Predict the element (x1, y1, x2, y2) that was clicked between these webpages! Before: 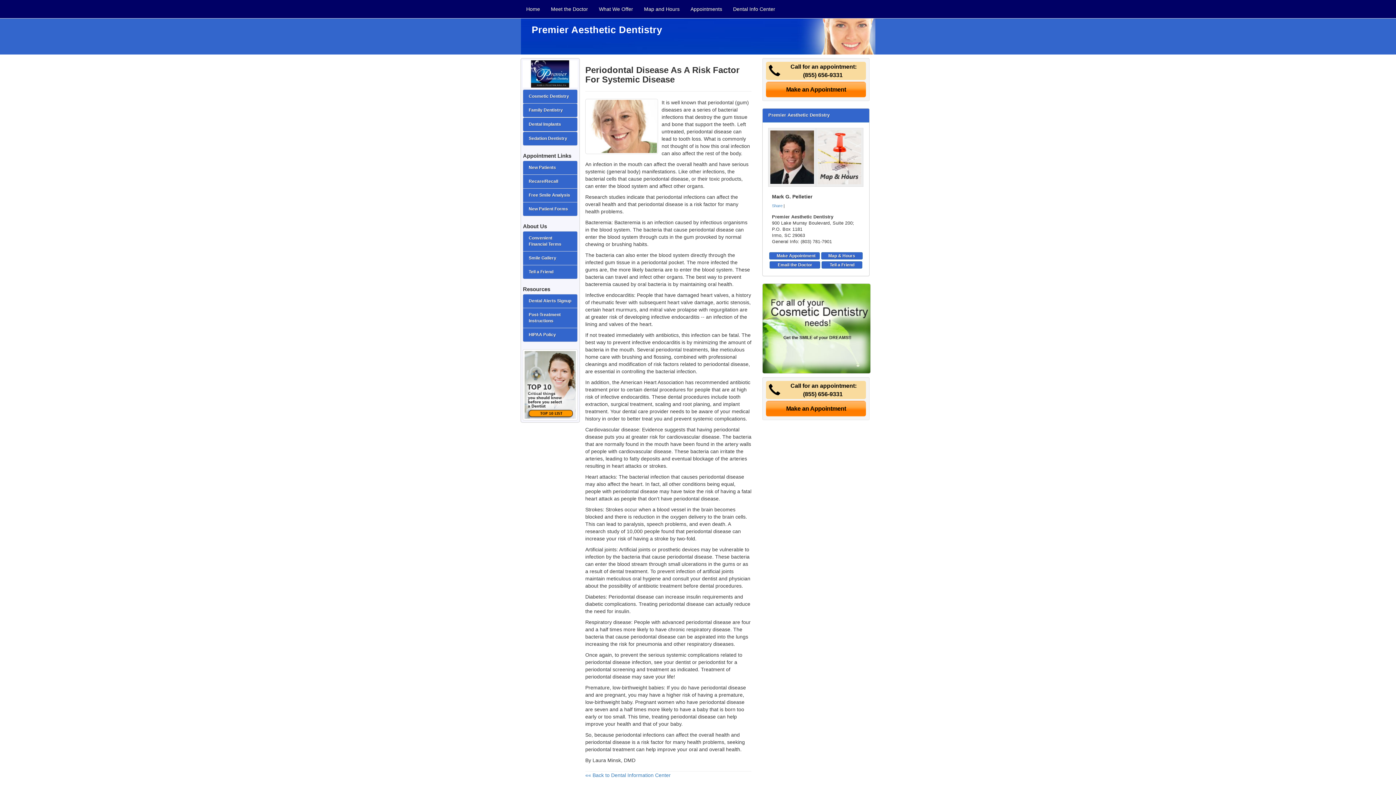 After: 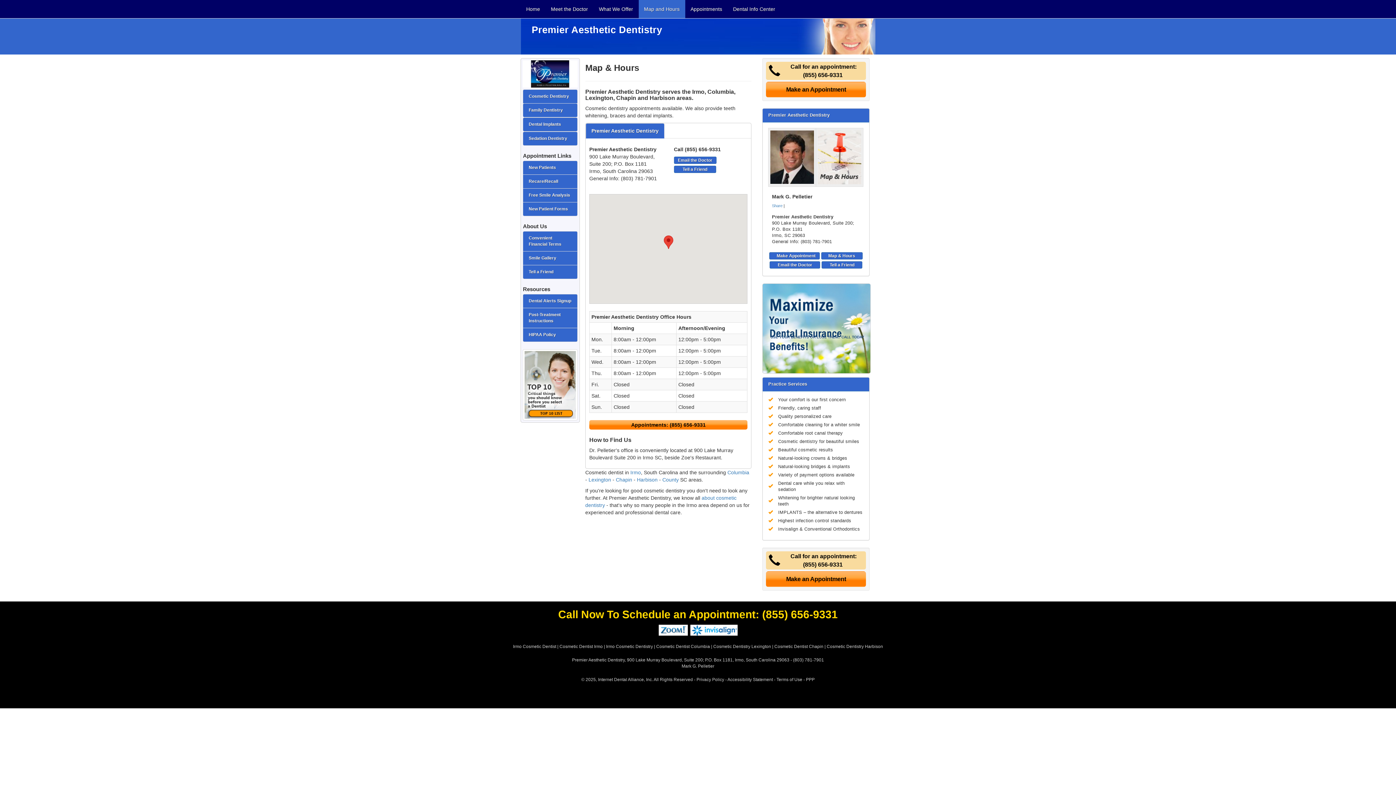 Action: bbox: (818, 130, 861, 184)